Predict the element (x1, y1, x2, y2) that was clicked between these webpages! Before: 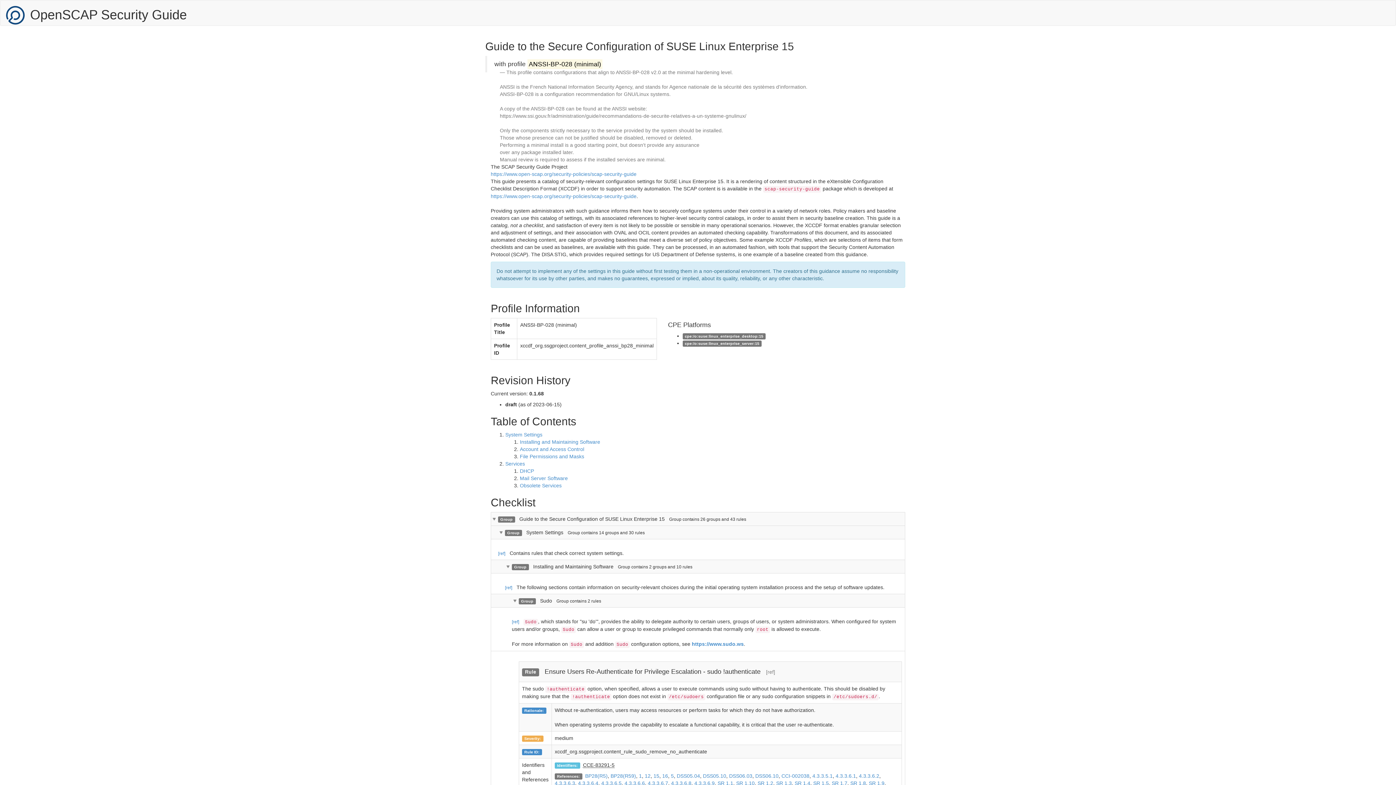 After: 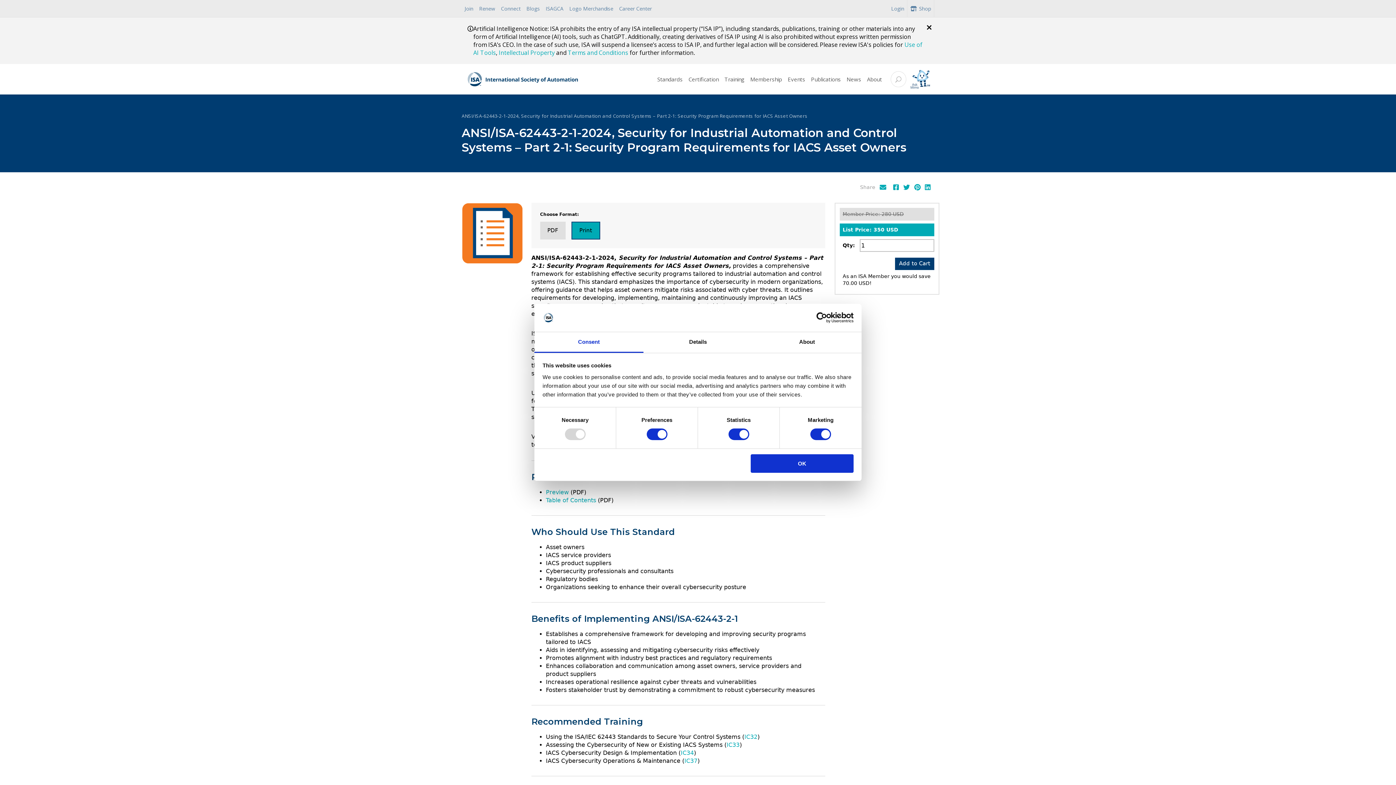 Action: bbox: (578, 780, 598, 786) label: 4.3.3.6.4